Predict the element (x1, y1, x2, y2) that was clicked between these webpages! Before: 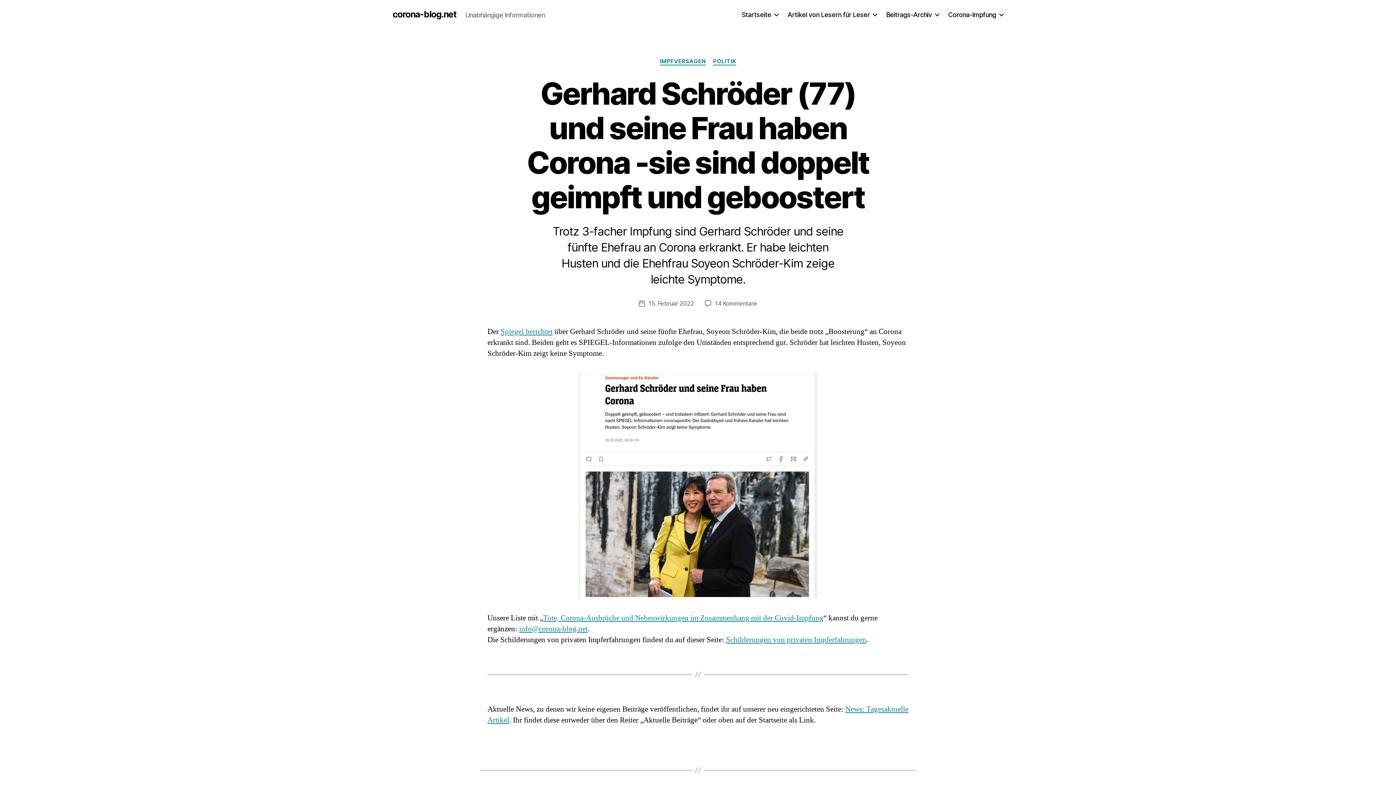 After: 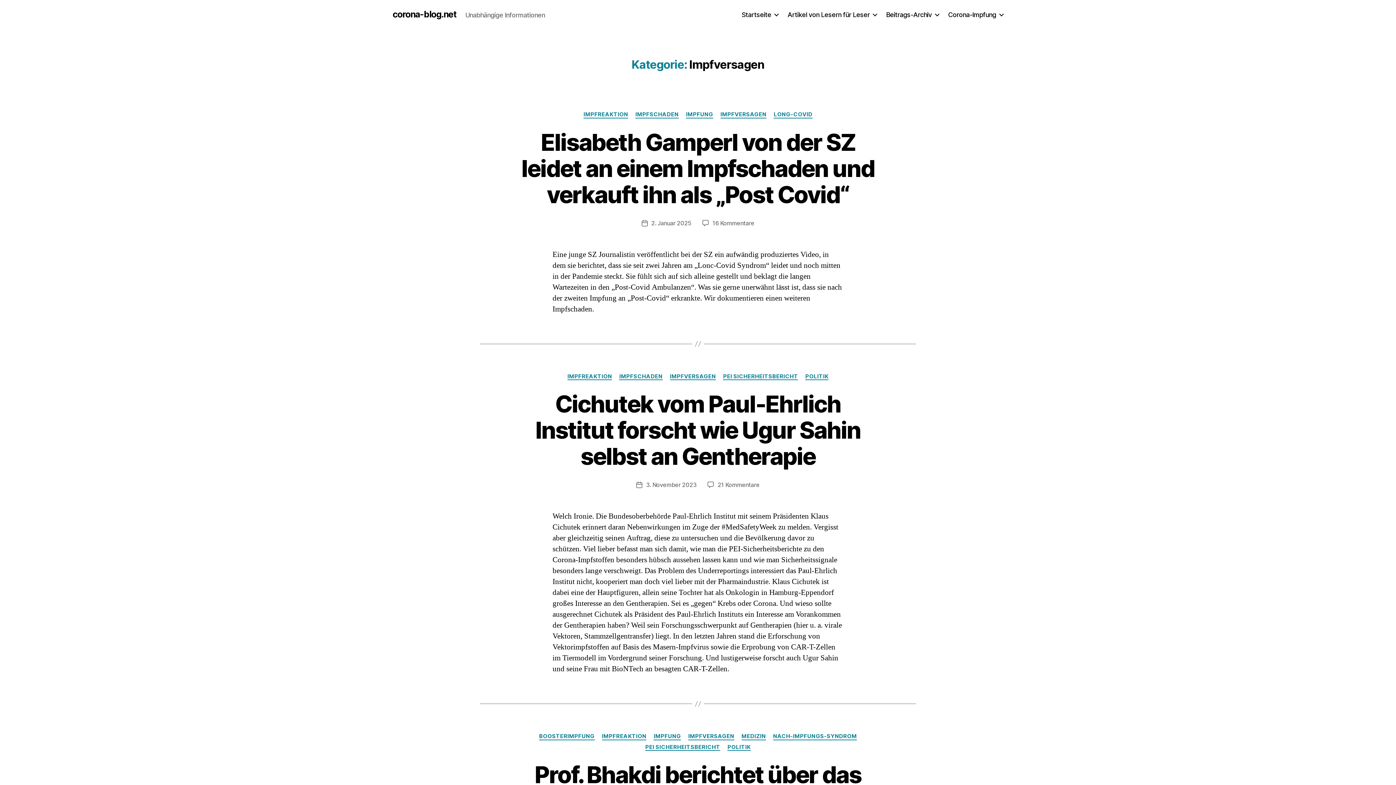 Action: label: IMPFVERSAGEN bbox: (659, 58, 705, 65)